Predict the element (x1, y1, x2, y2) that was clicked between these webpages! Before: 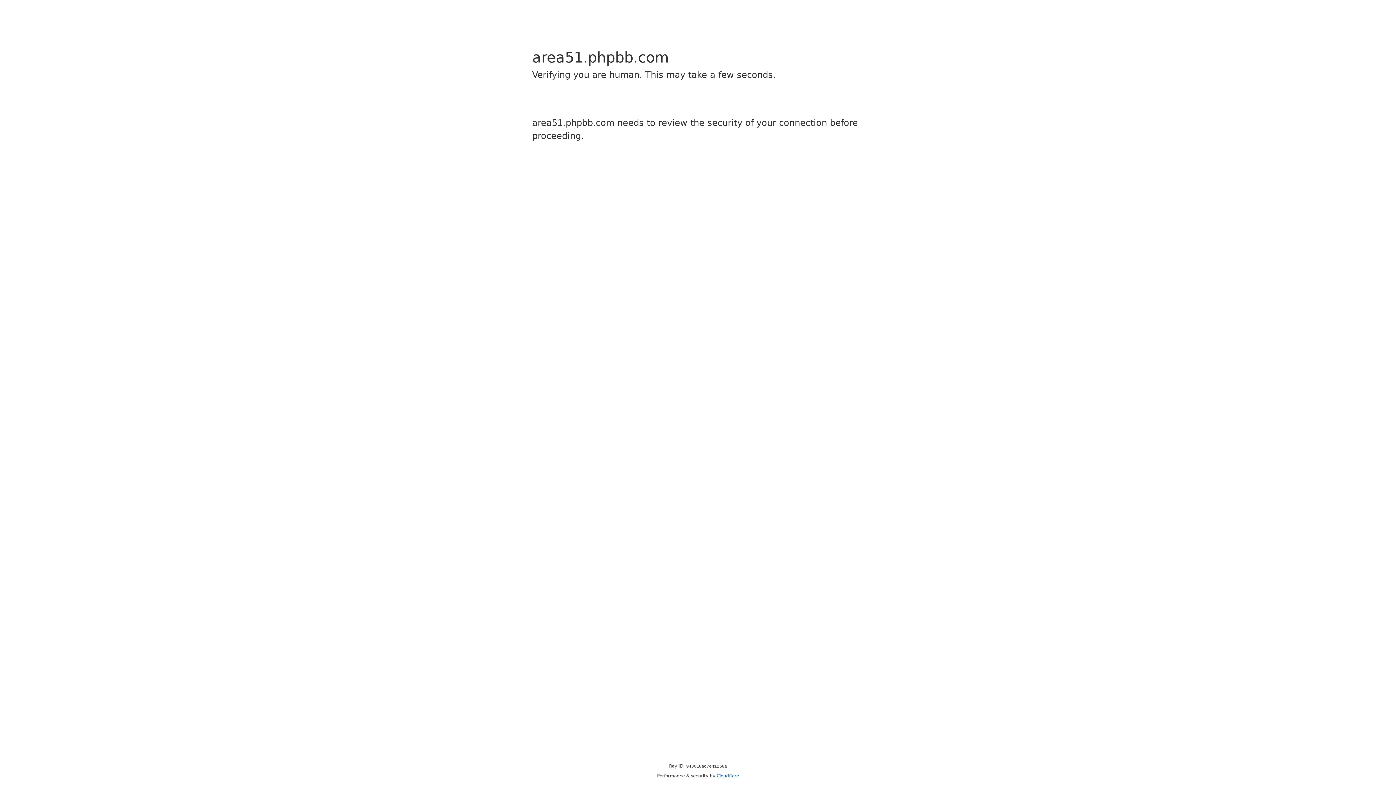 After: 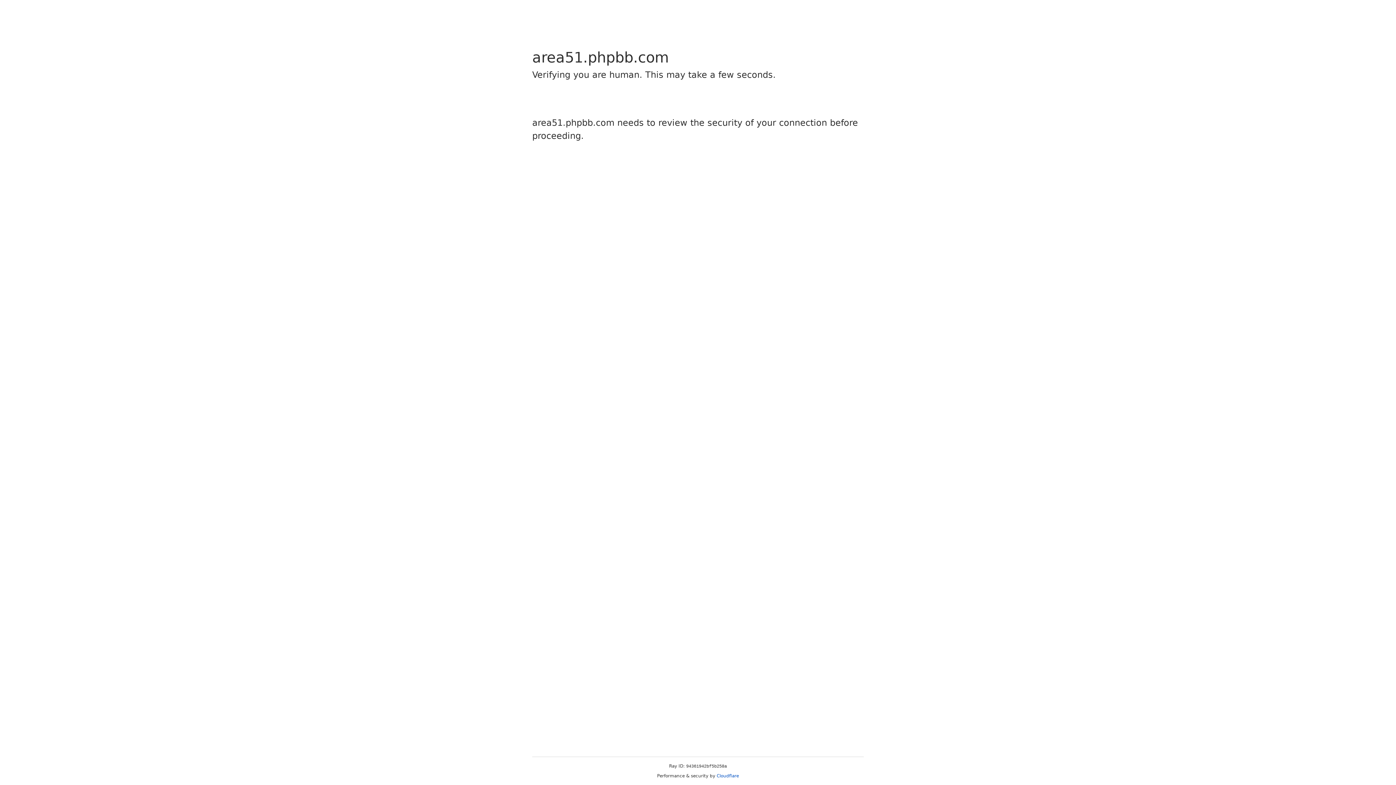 Action: label: Cloudflare bbox: (716, 773, 739, 778)